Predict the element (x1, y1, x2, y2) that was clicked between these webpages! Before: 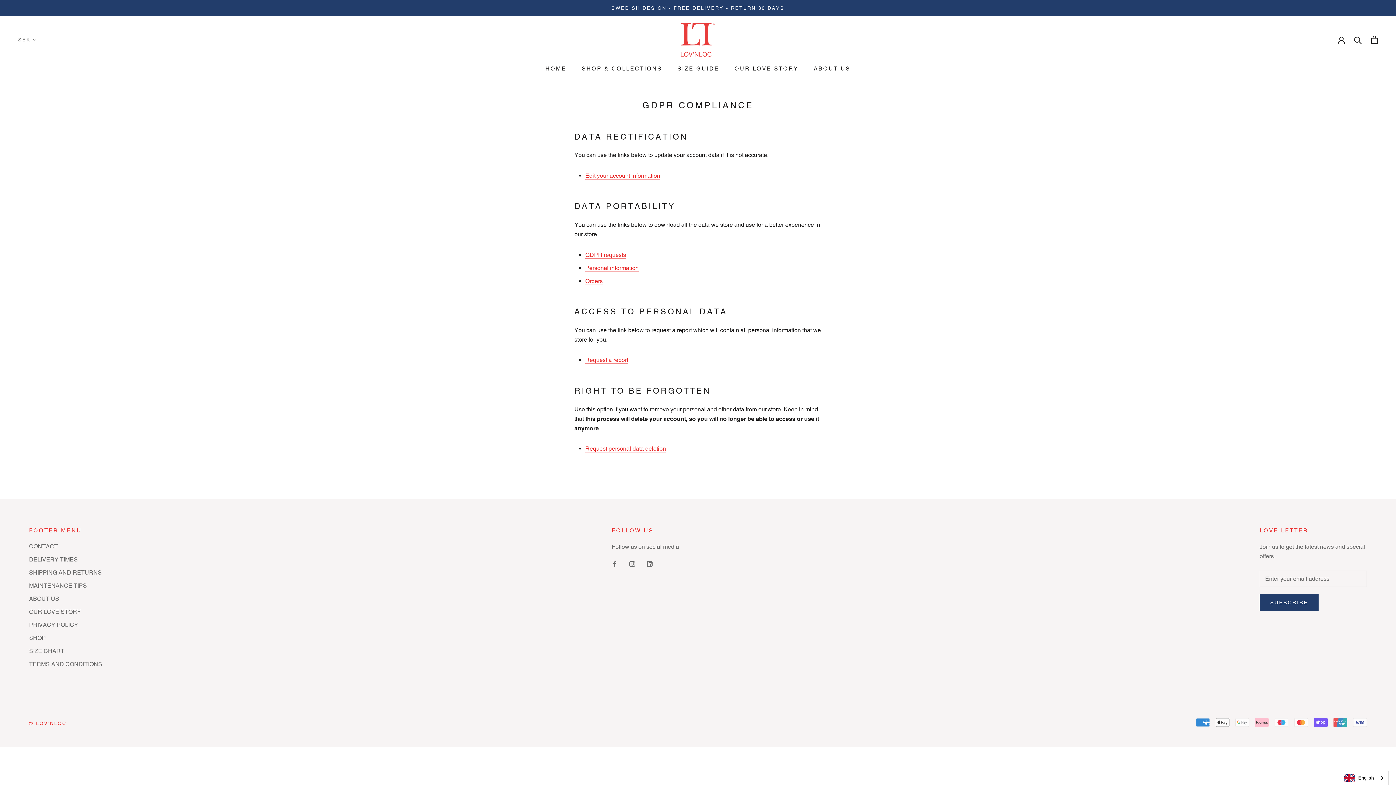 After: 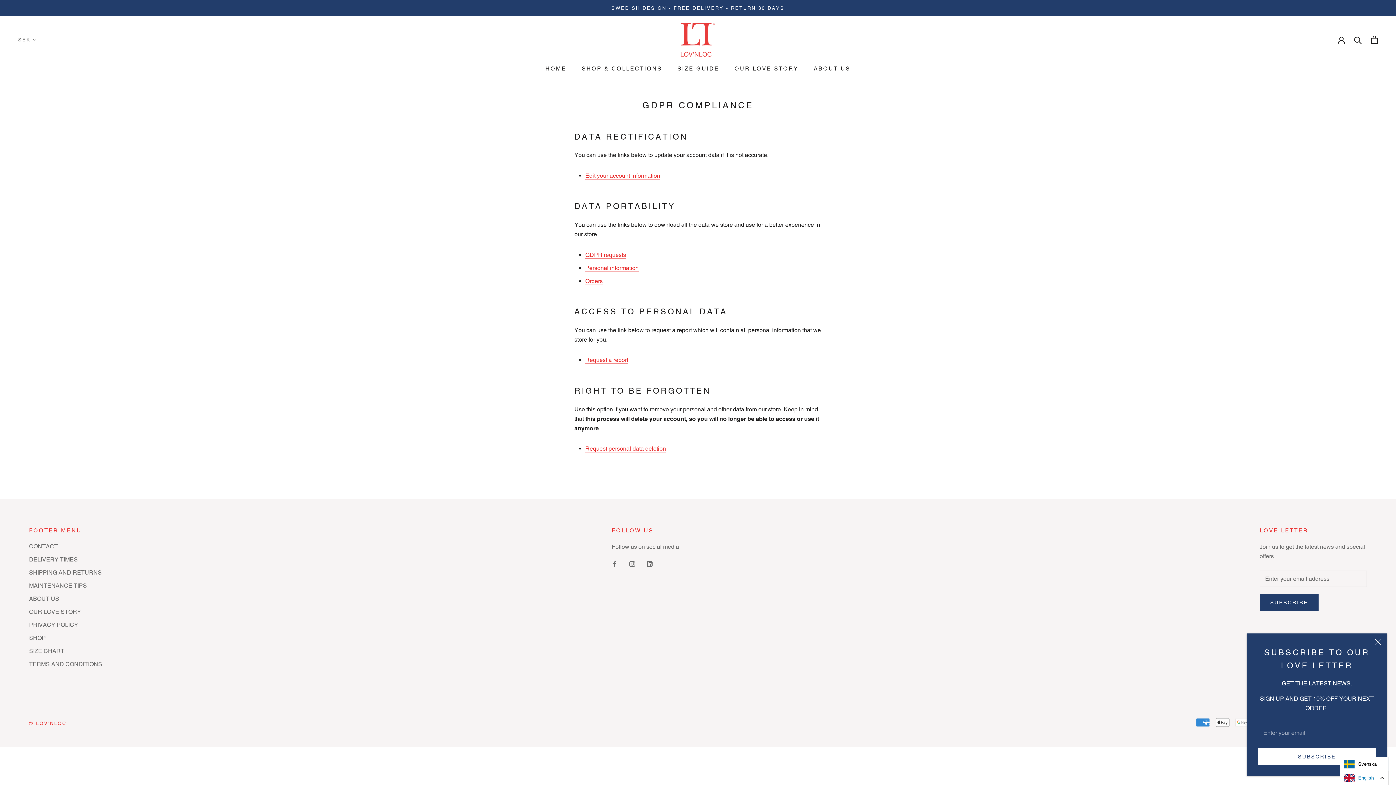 Action: label: English bbox: (1340, 771, 1388, 785)